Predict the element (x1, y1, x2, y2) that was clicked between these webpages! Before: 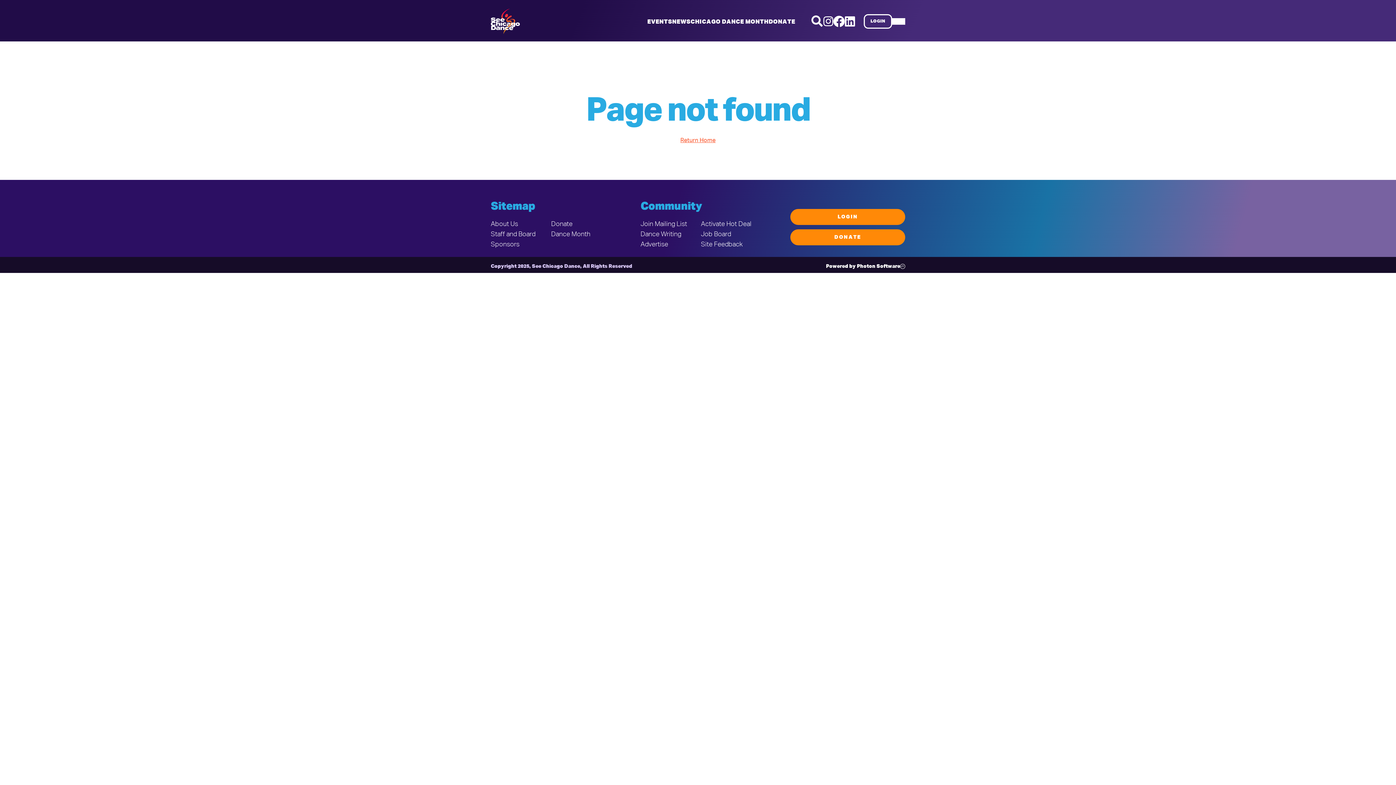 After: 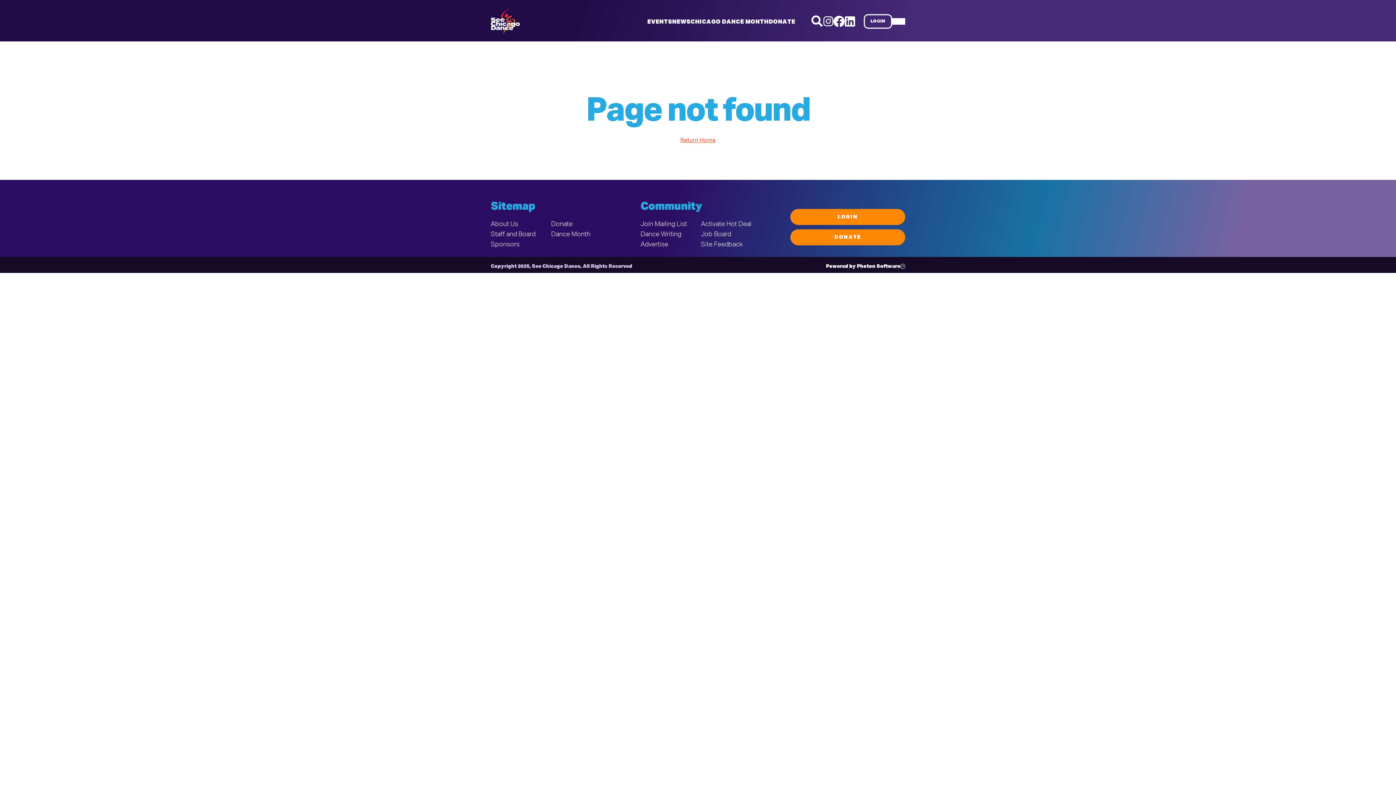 Action: bbox: (844, 15, 855, 27)